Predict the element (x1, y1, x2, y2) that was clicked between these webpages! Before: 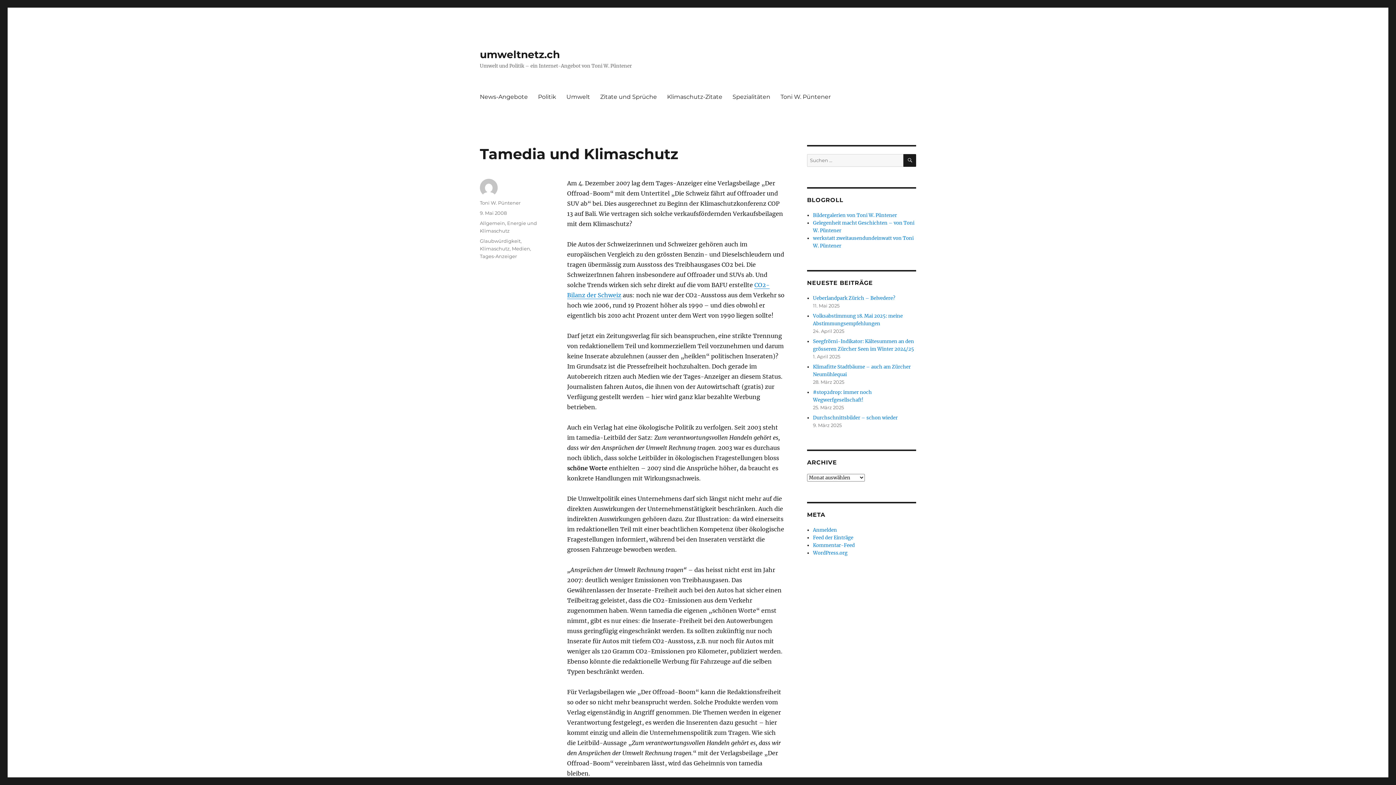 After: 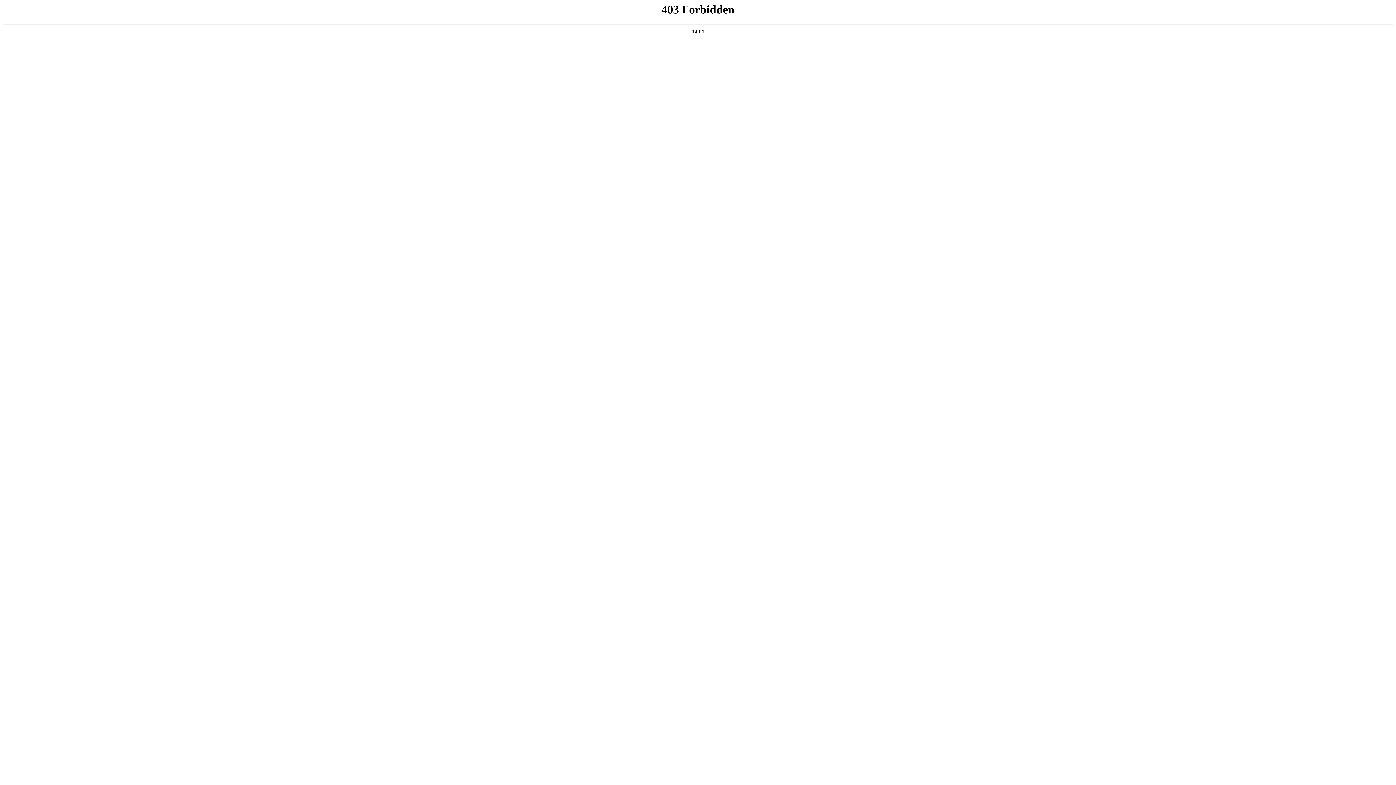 Action: bbox: (813, 550, 847, 556) label: WordPress.org